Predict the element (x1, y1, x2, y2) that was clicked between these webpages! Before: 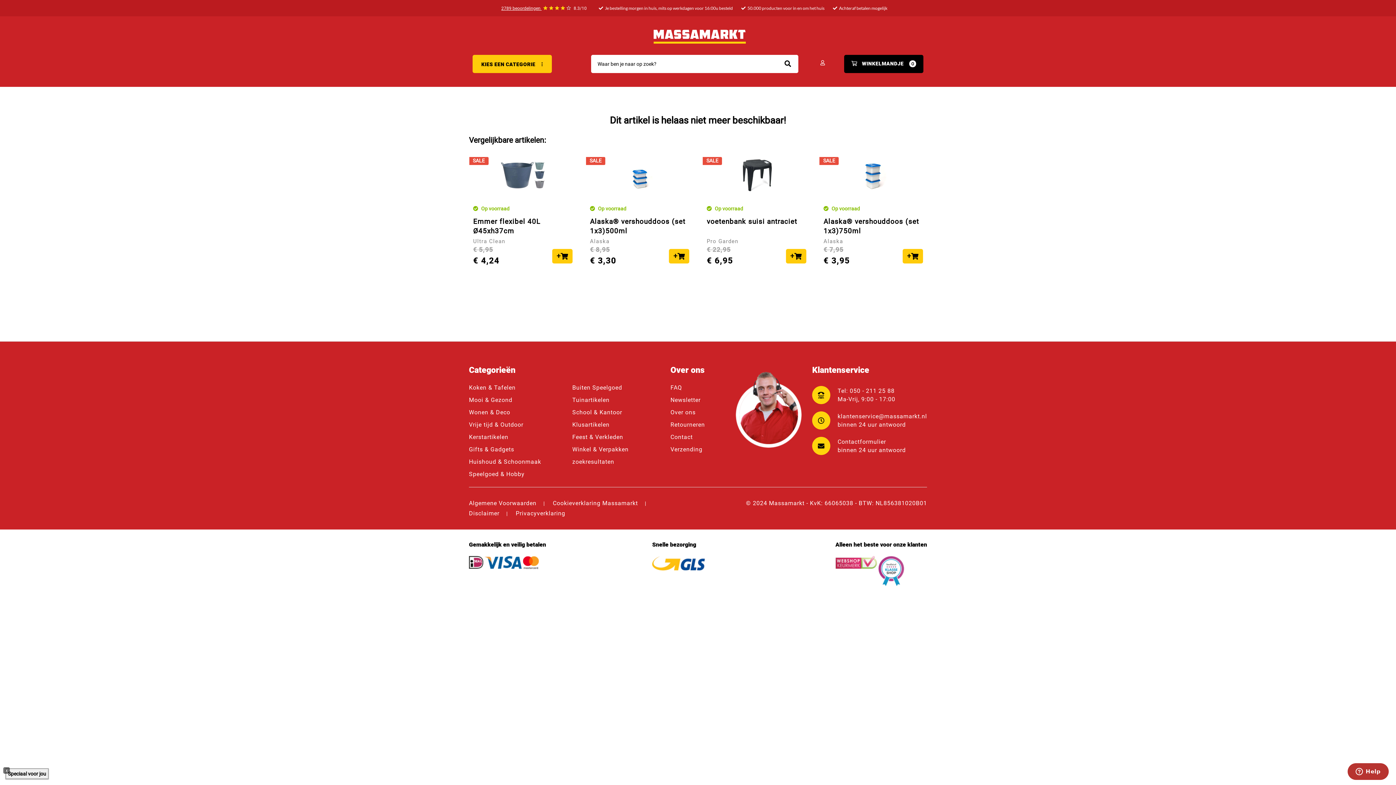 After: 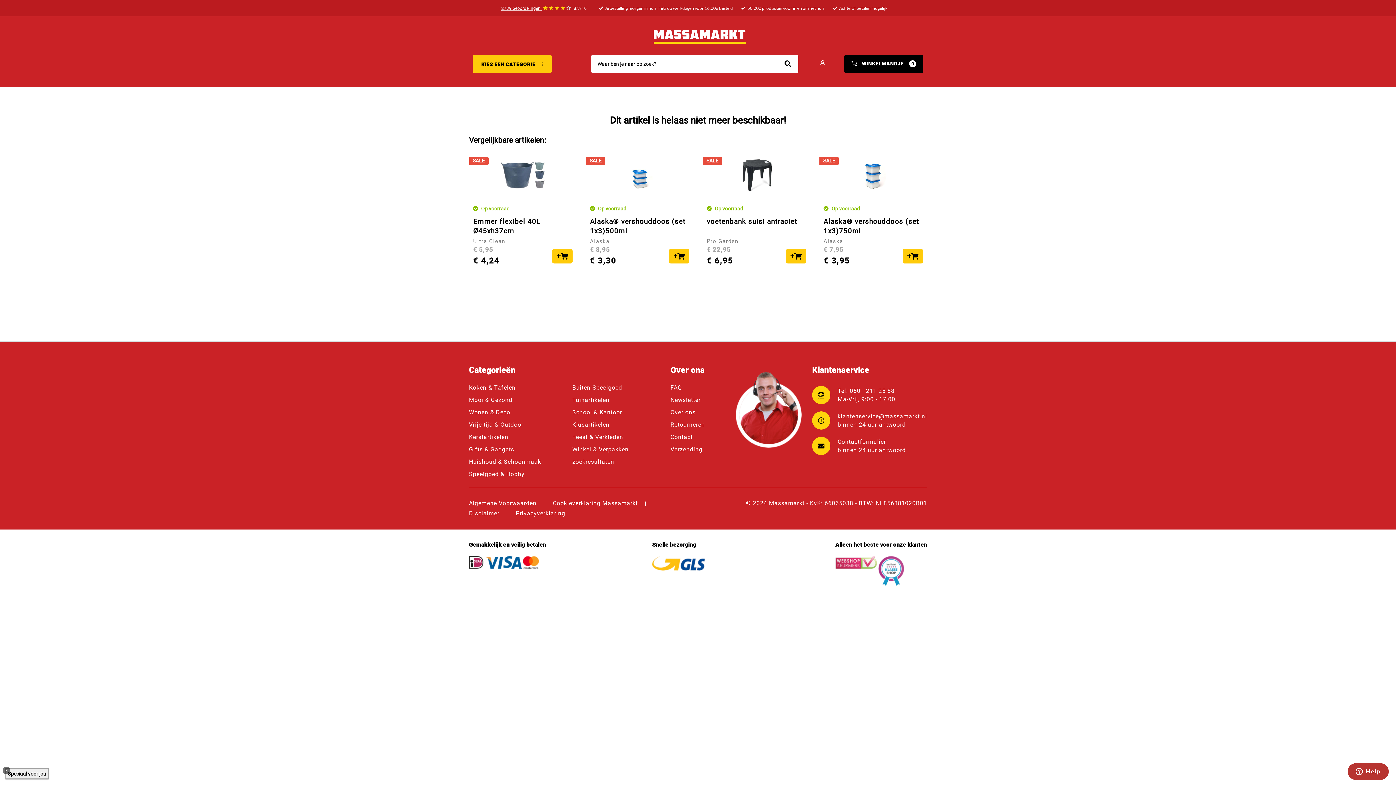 Action: label: 2789 beoordelingen  bbox: (501, 5, 541, 11)